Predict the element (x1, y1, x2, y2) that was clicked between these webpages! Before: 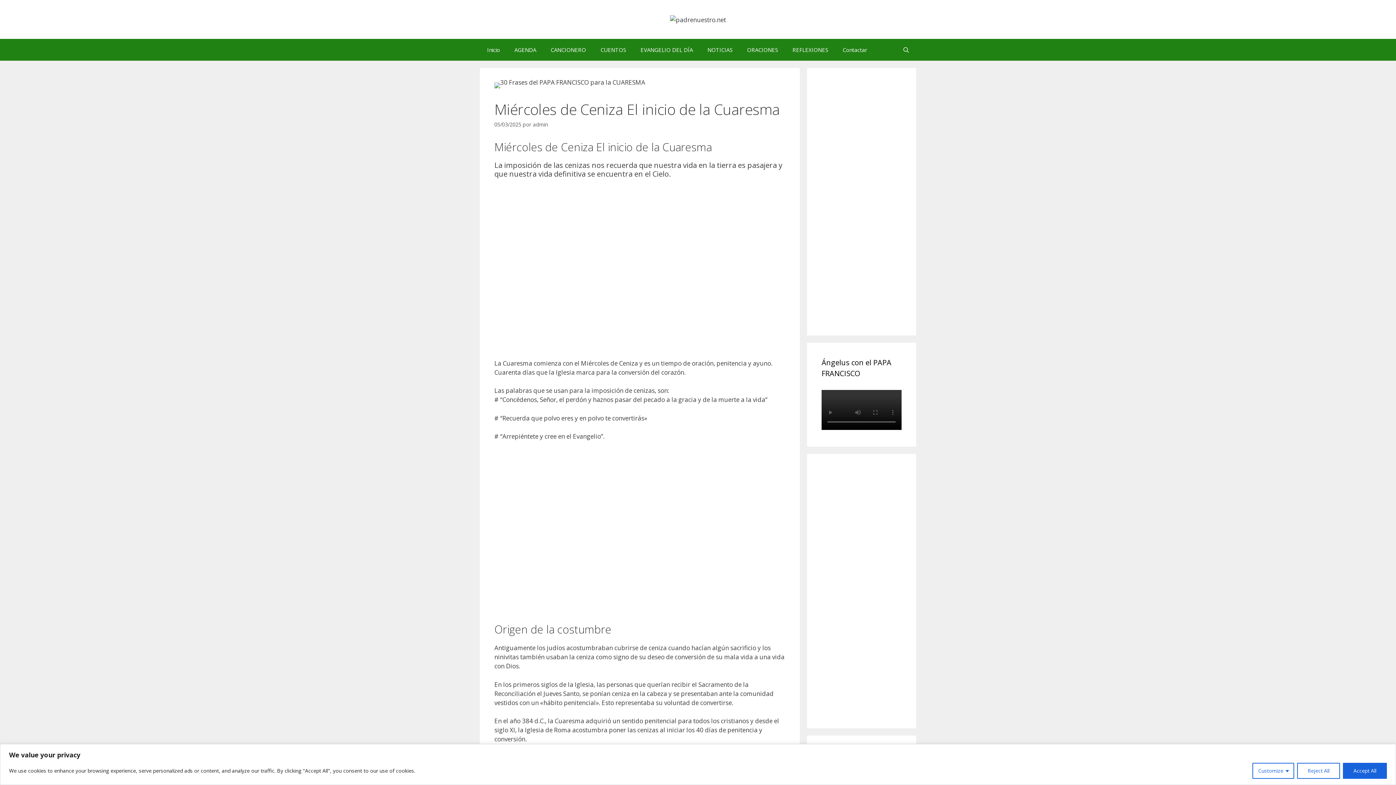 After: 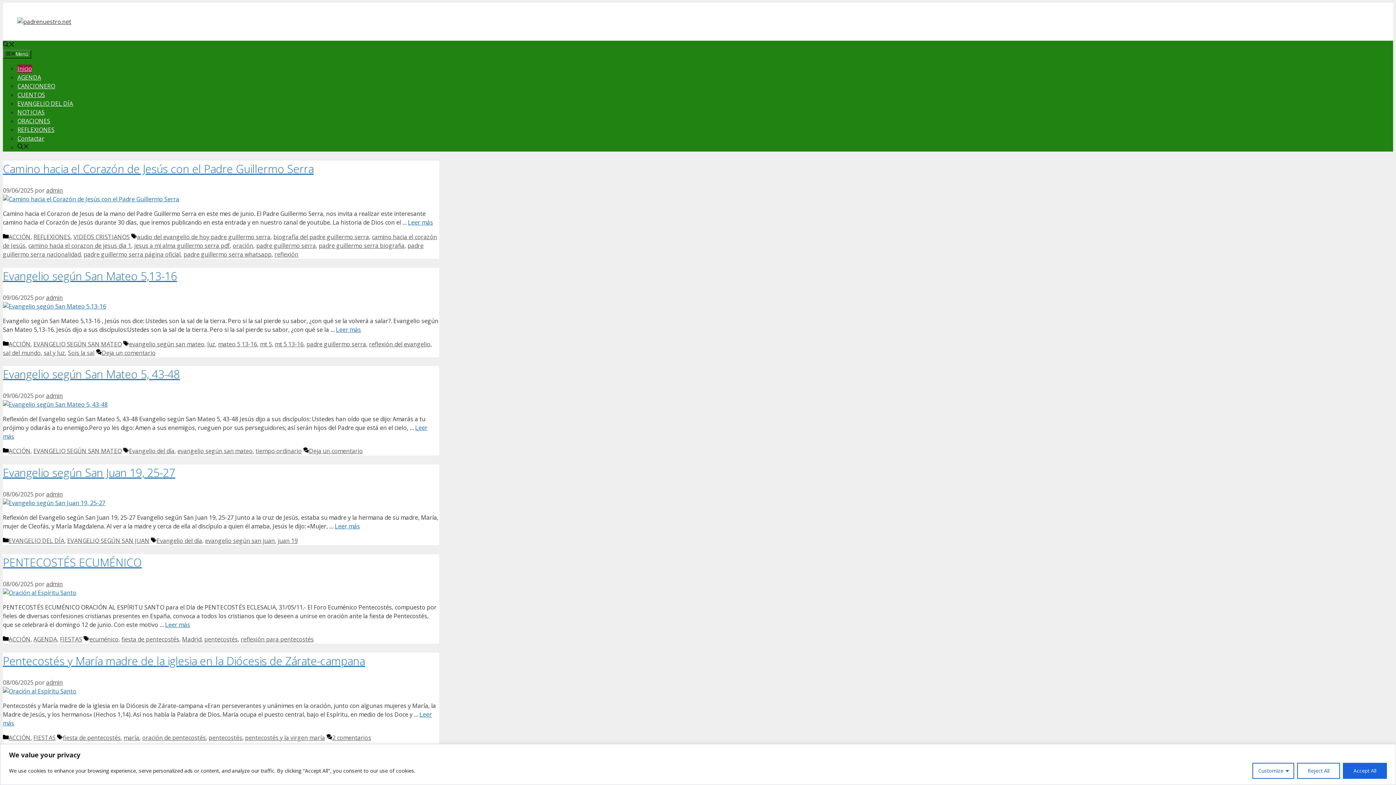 Action: label: Inicio bbox: (480, 38, 507, 60)